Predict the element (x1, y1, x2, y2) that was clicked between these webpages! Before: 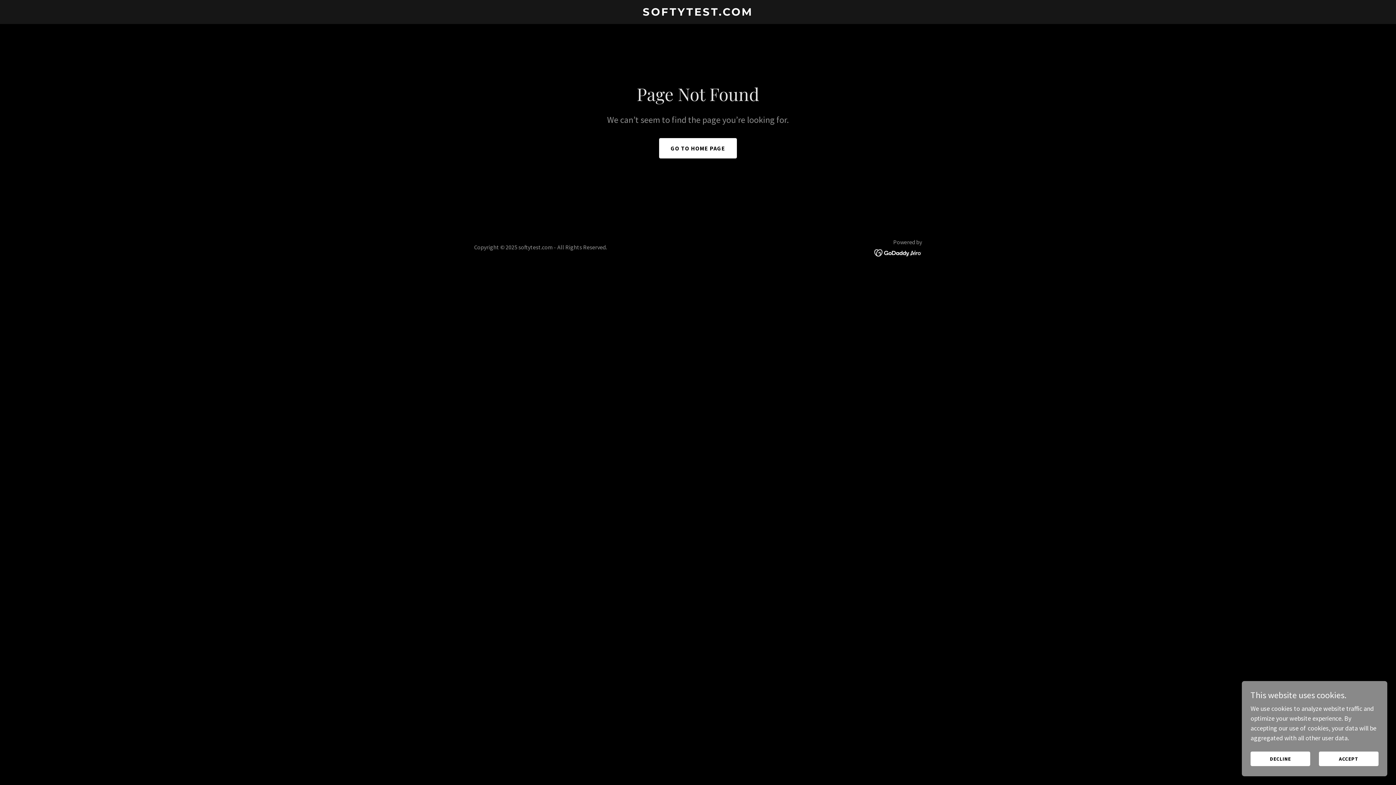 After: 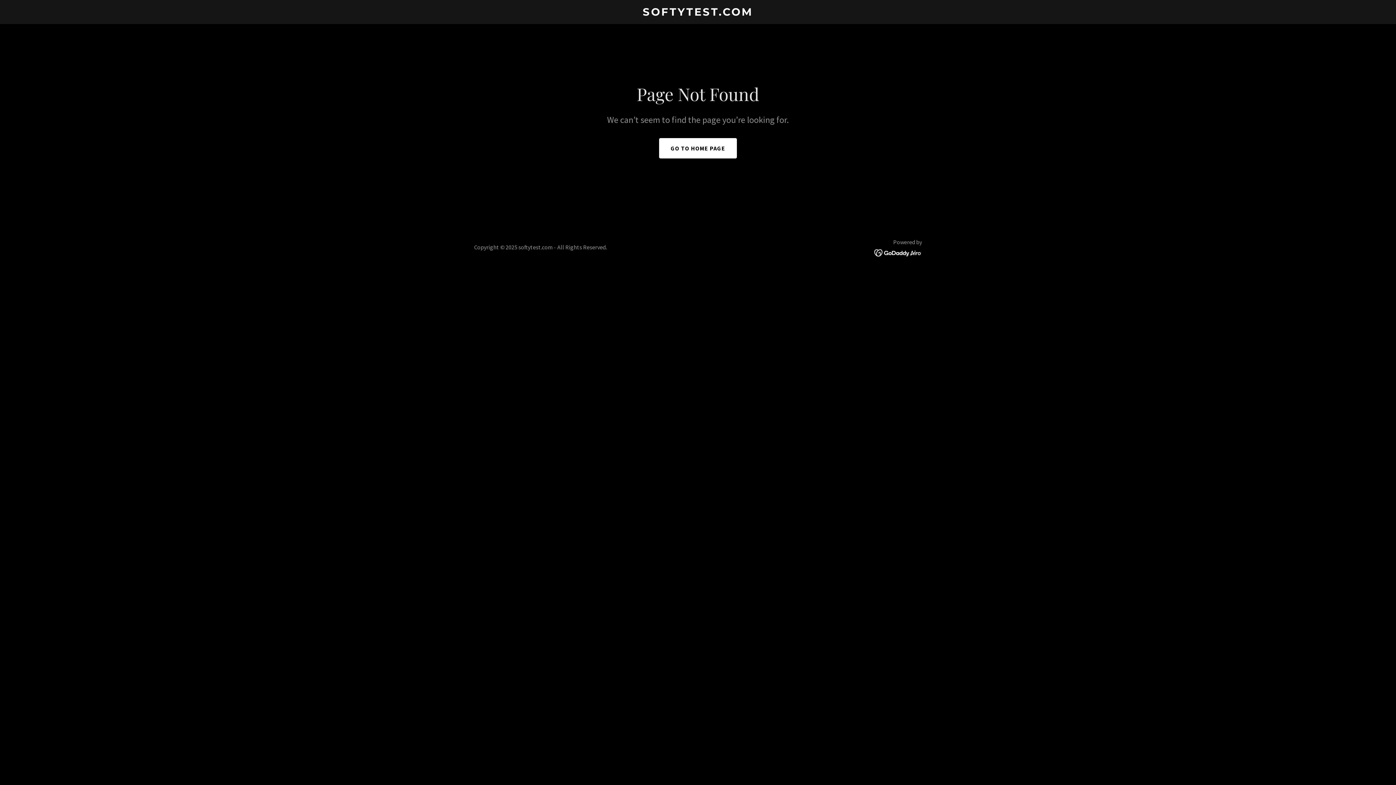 Action: label: DECLINE bbox: (1250, 752, 1310, 766)